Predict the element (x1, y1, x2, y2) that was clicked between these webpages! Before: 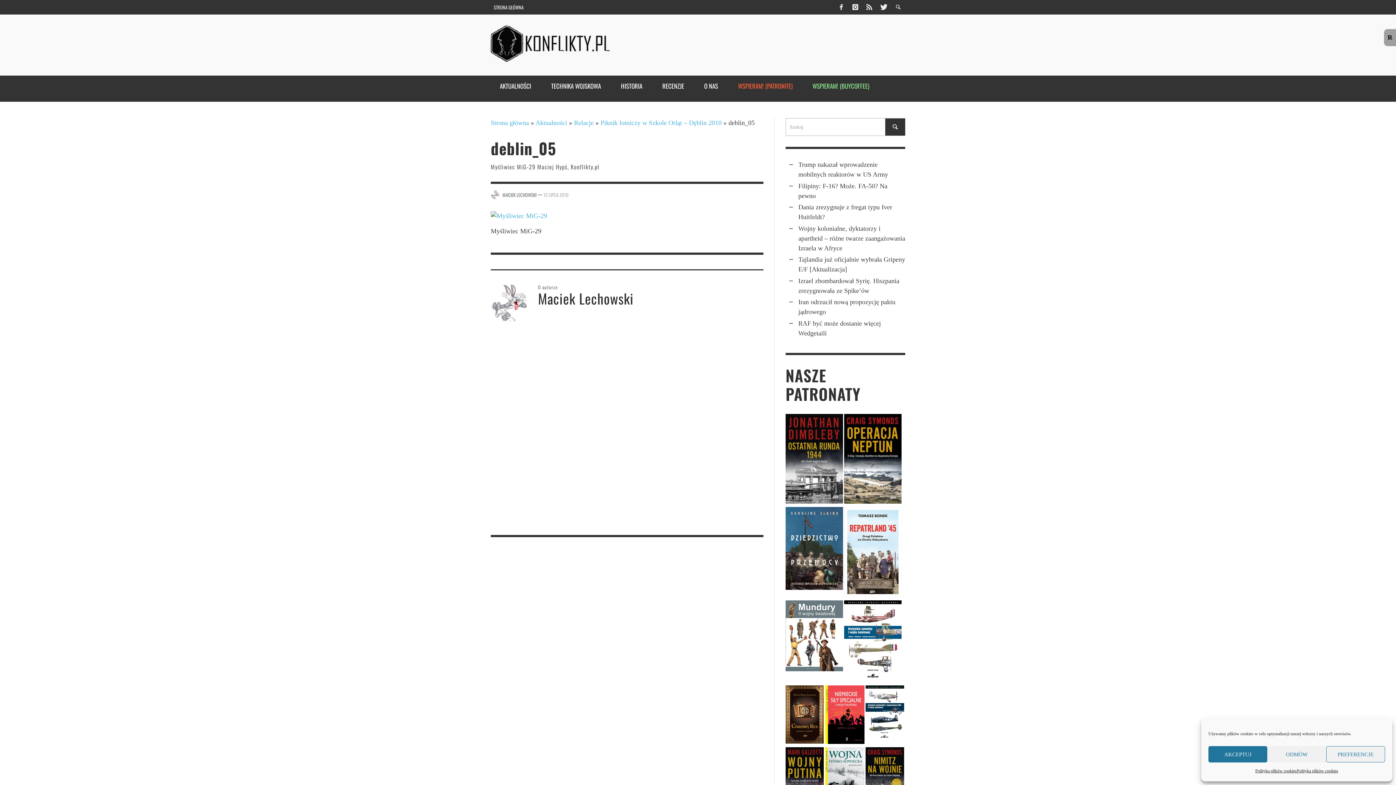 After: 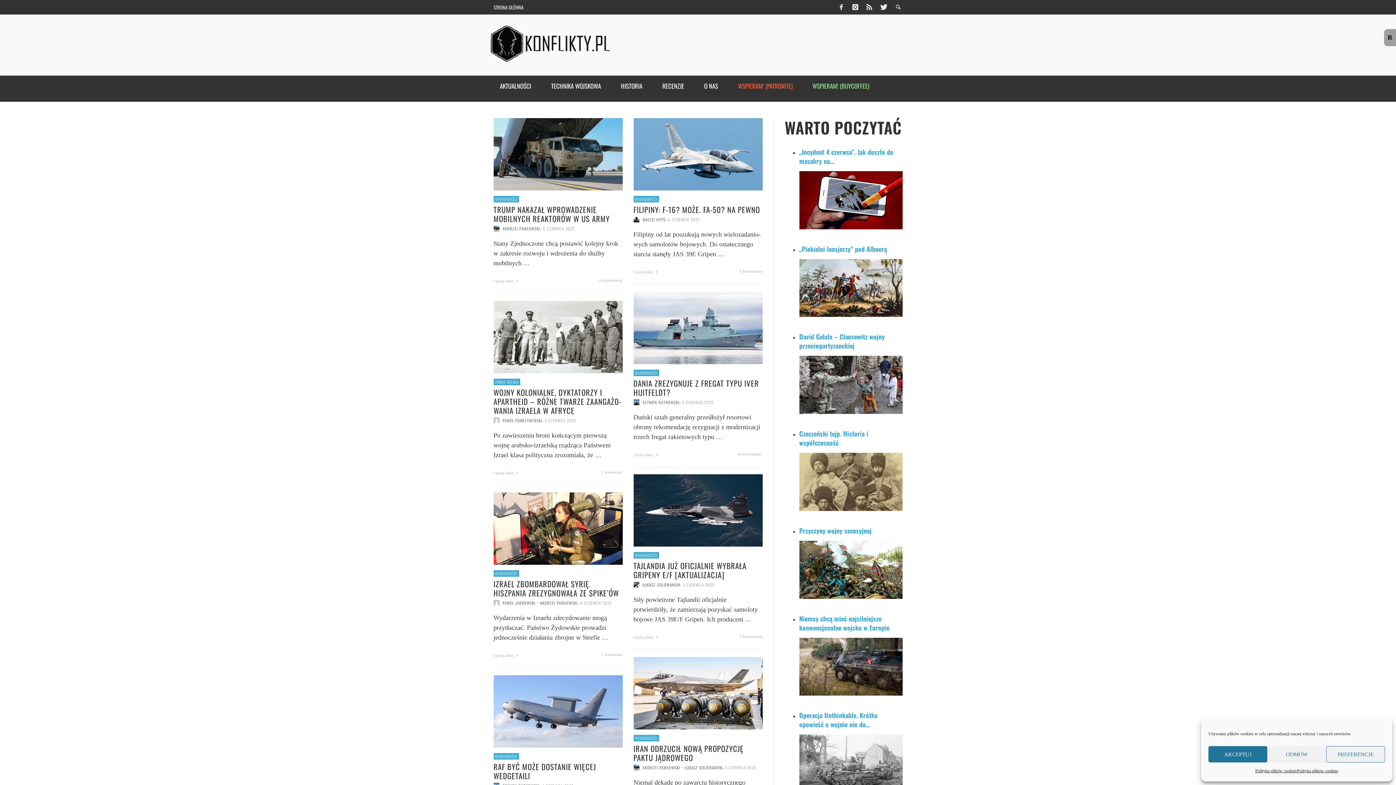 Action: bbox: (490, 25, 609, 61)